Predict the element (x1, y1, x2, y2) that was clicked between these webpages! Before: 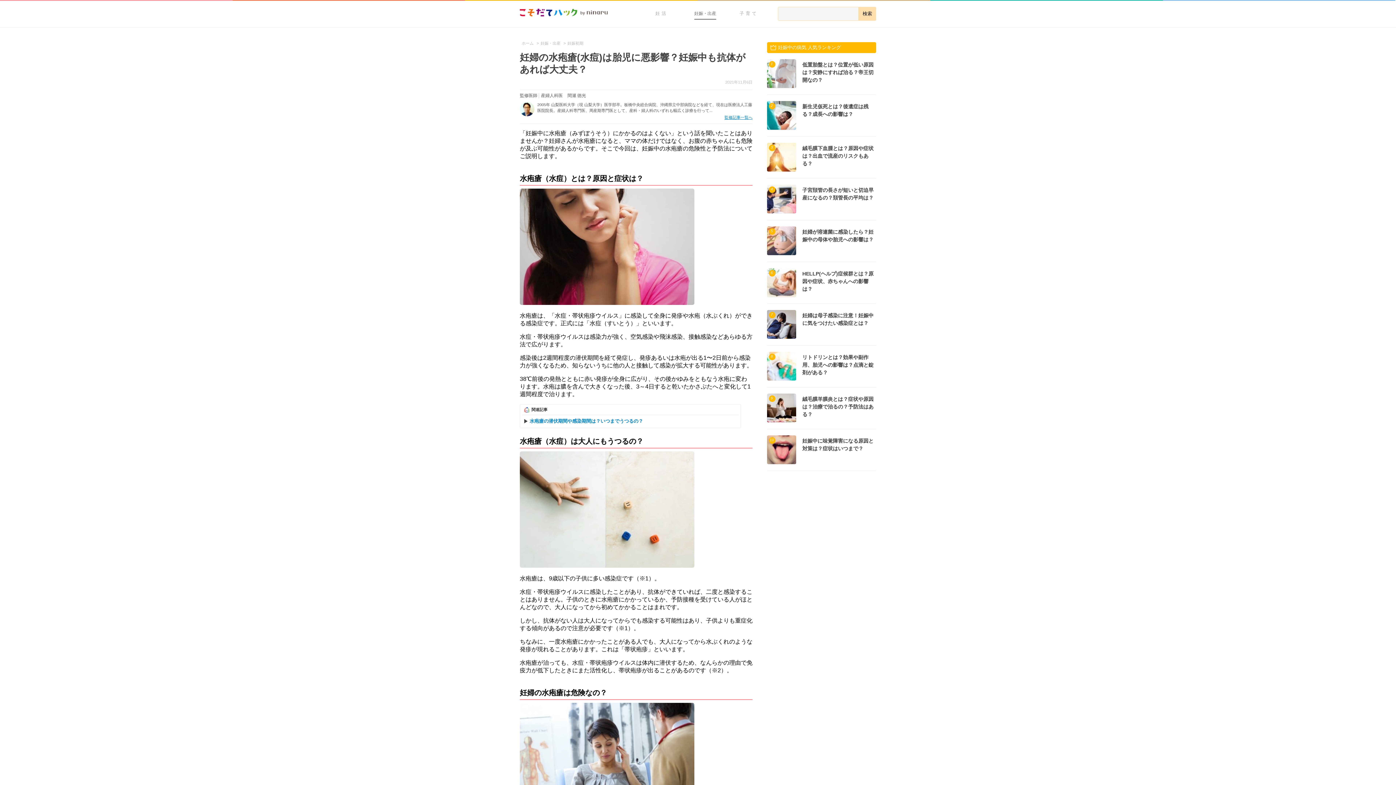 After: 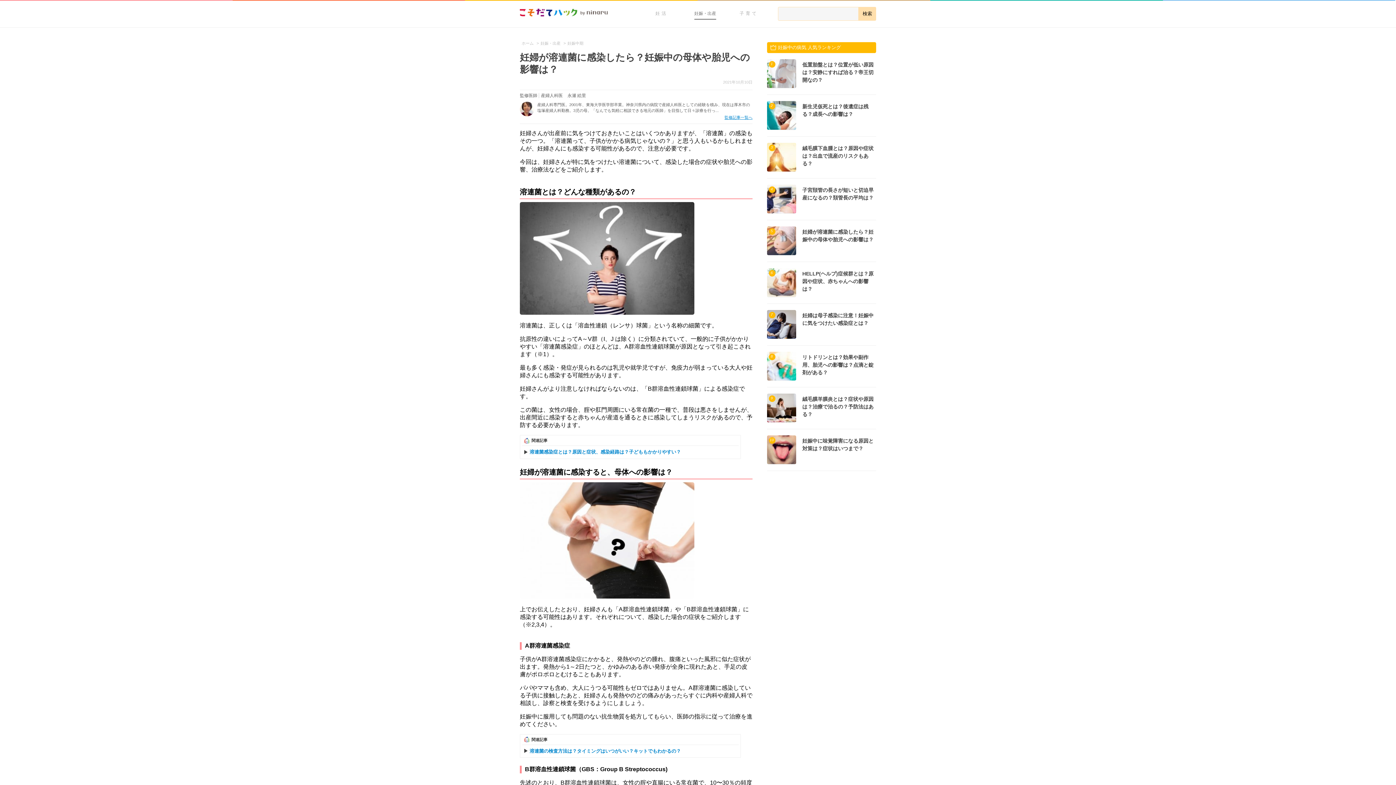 Action: bbox: (767, 220, 876, 262) label: 5
妊婦が溶連菌に感染したら？妊娠中の母体や胎児への影響は？